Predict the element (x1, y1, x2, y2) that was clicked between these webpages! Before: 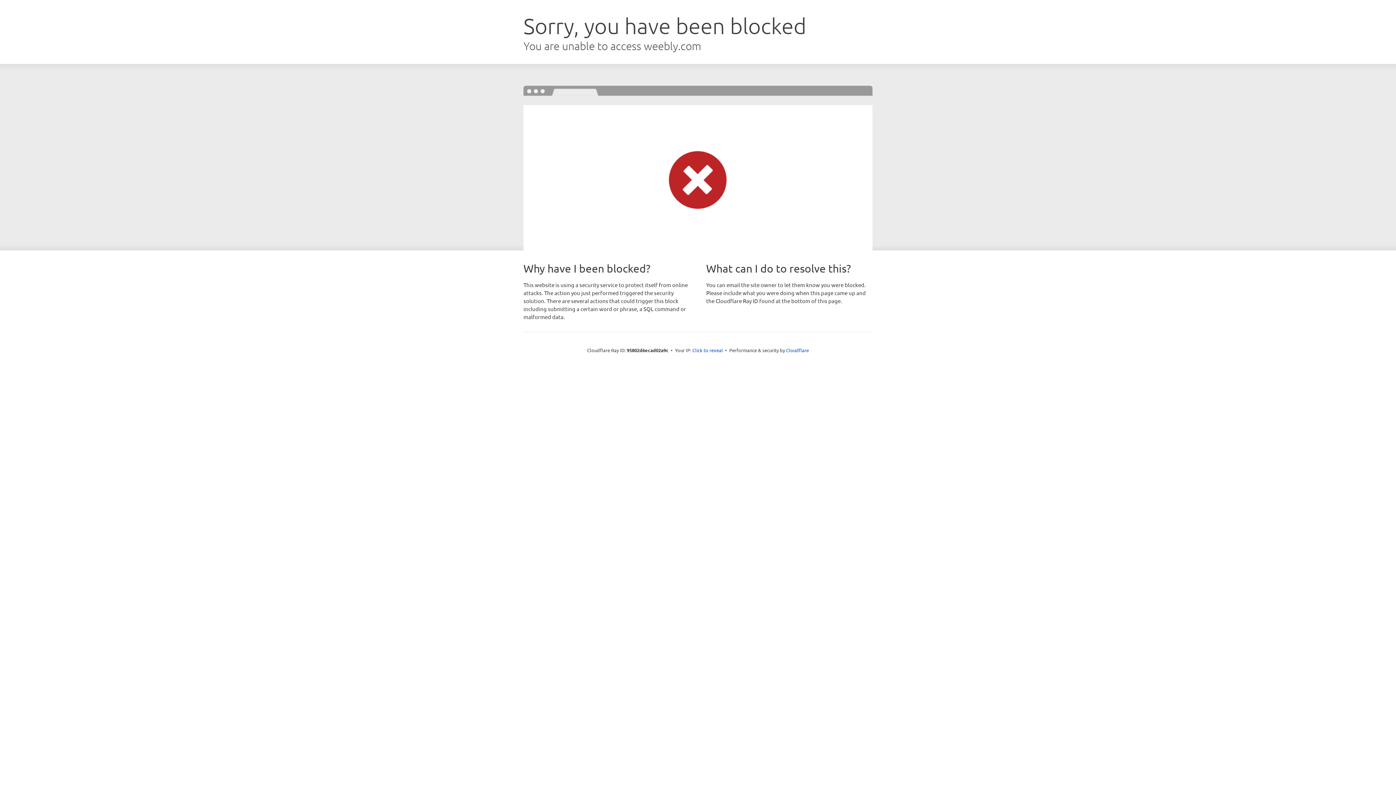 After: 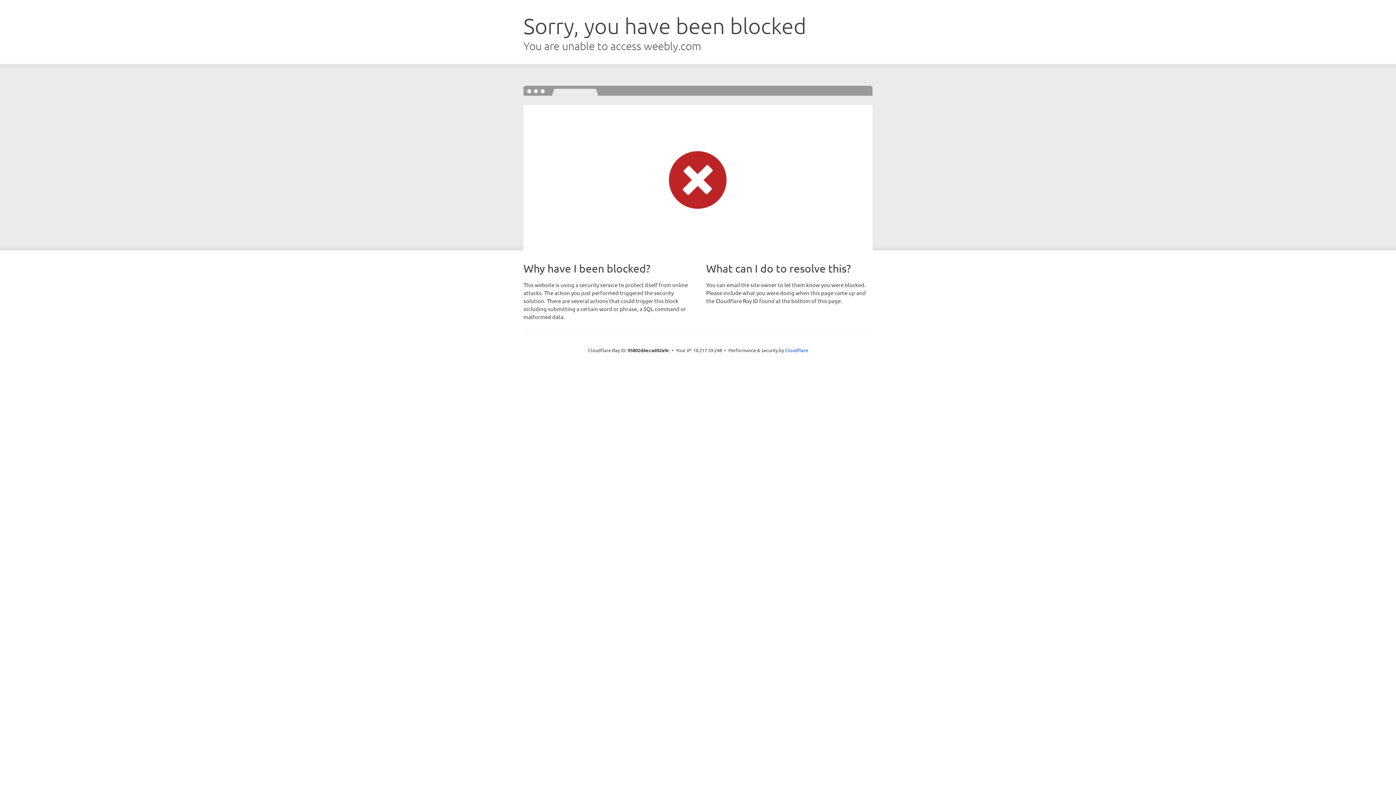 Action: bbox: (692, 346, 723, 353) label: Click to reveal